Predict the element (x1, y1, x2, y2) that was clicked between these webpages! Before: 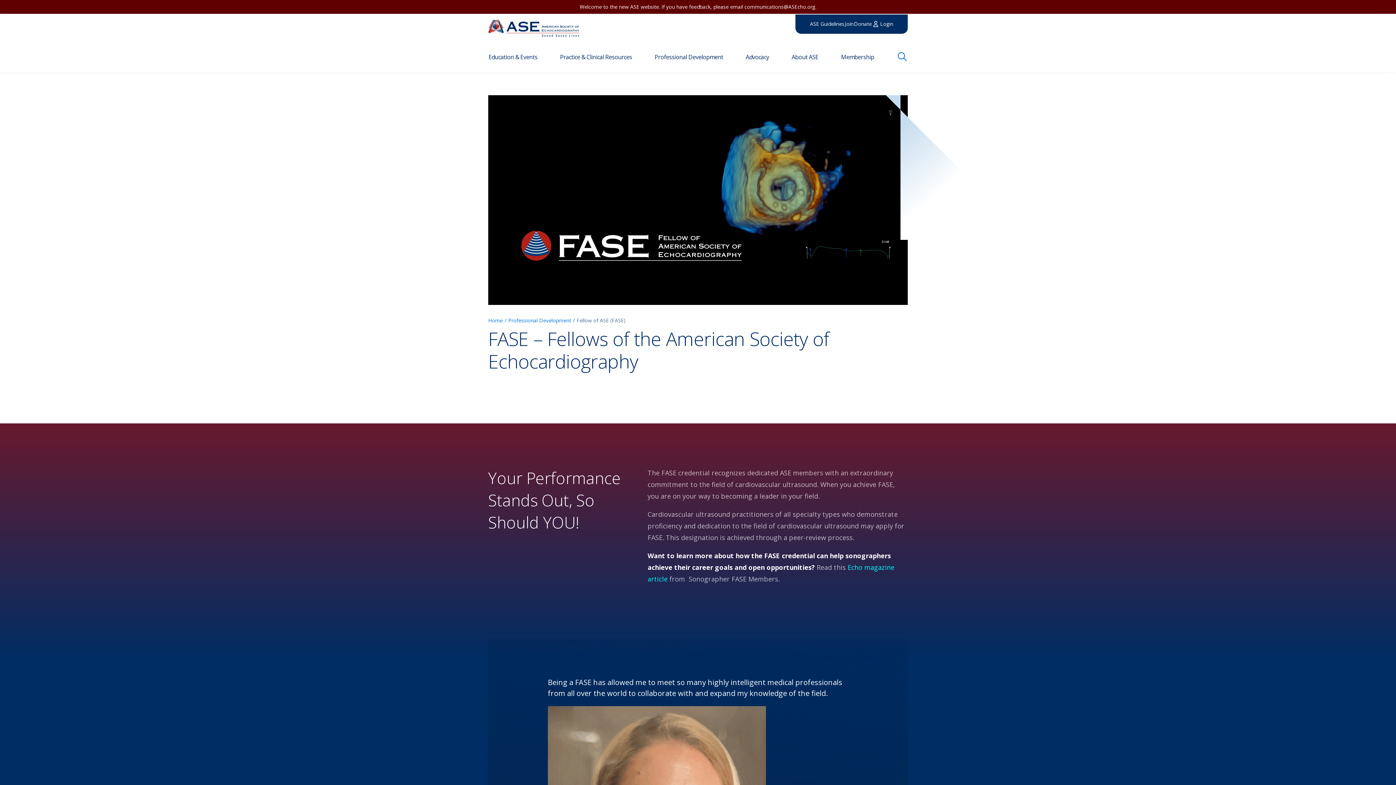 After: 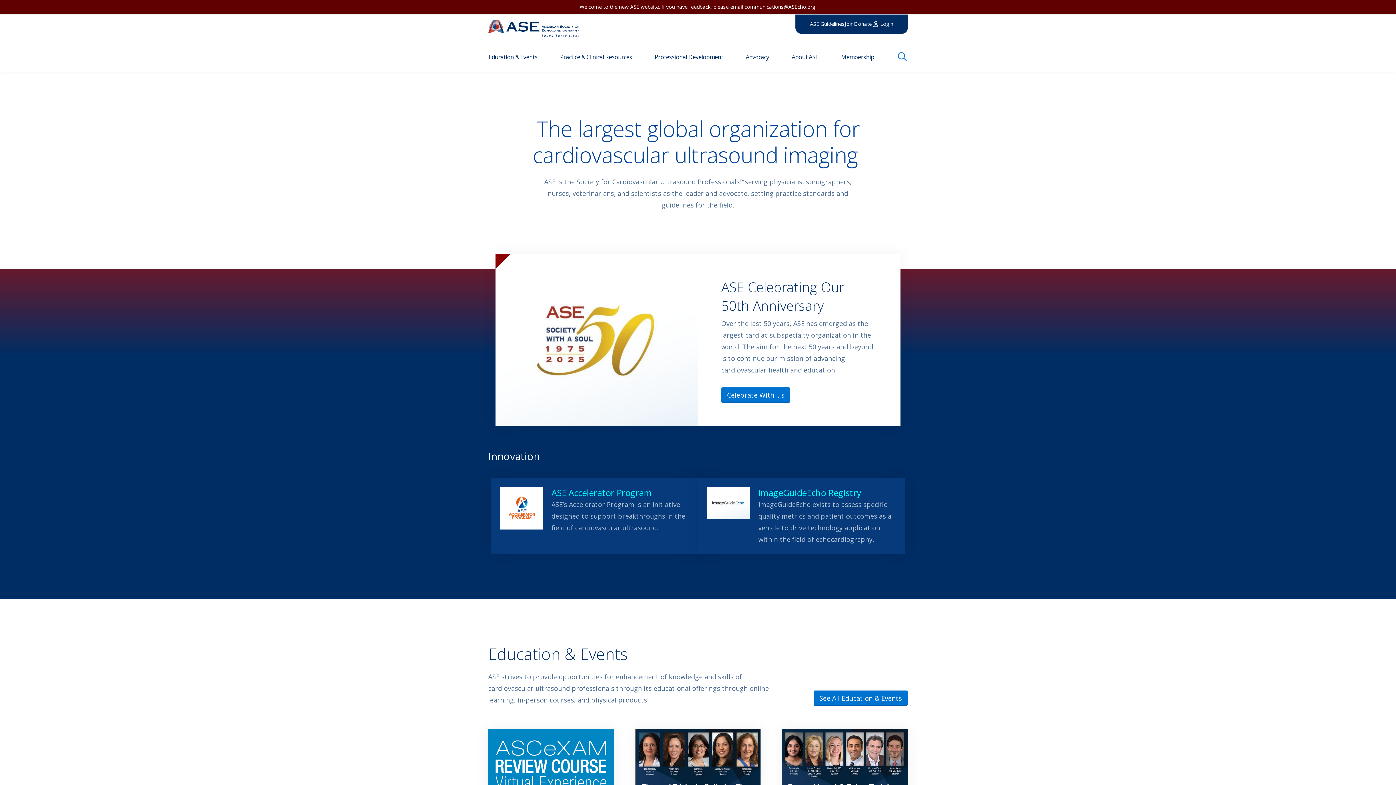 Action: label: Home bbox: (488, 316, 502, 324)